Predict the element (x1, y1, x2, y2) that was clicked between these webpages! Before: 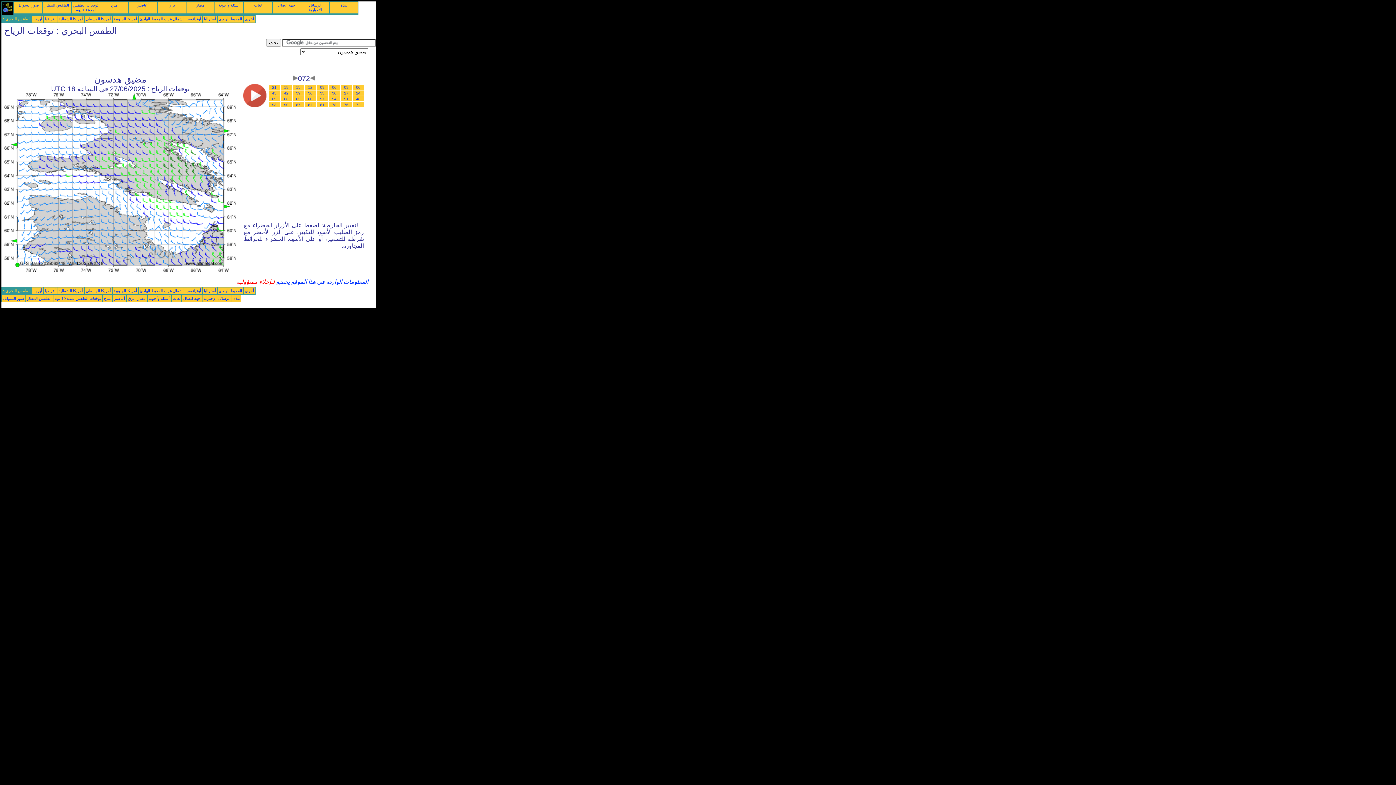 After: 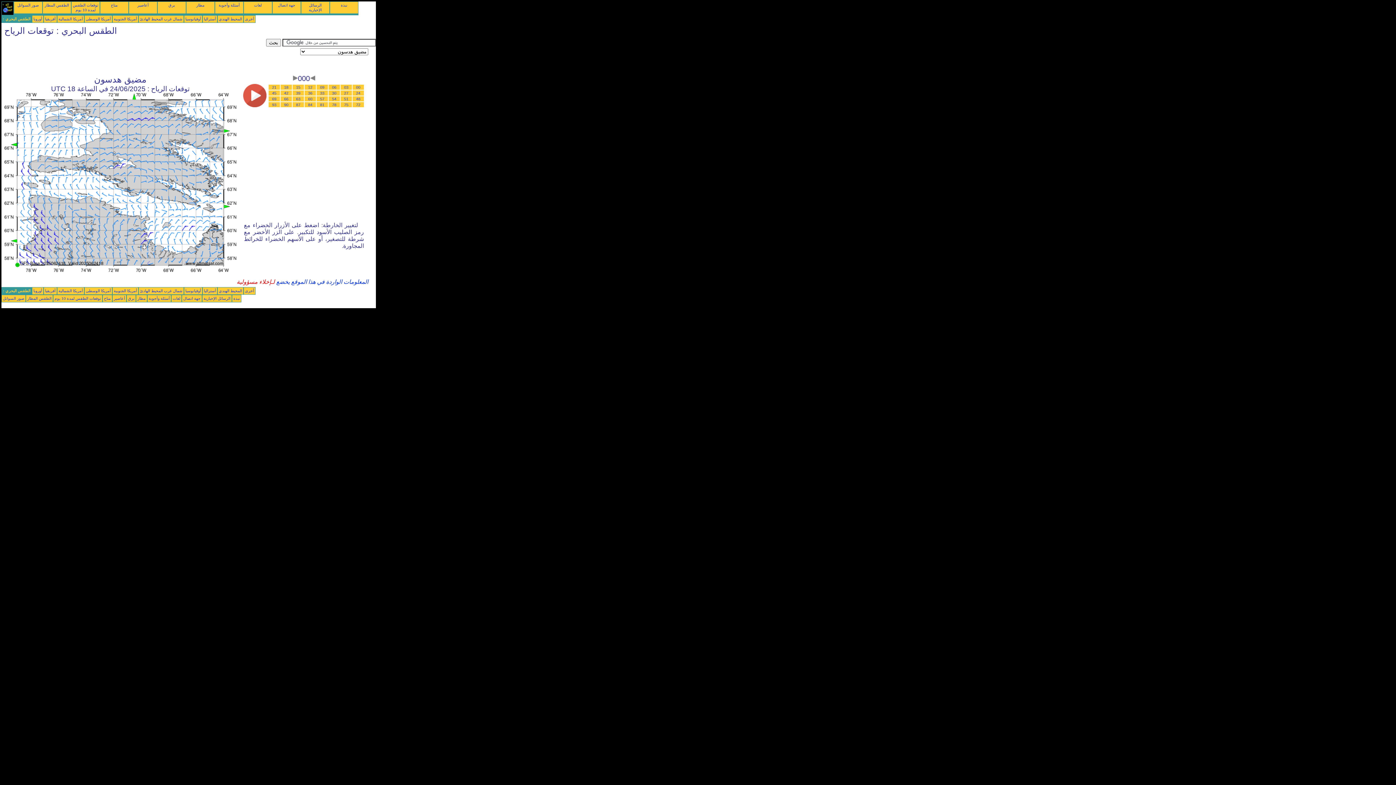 Action: label: 00 bbox: (356, 85, 360, 89)